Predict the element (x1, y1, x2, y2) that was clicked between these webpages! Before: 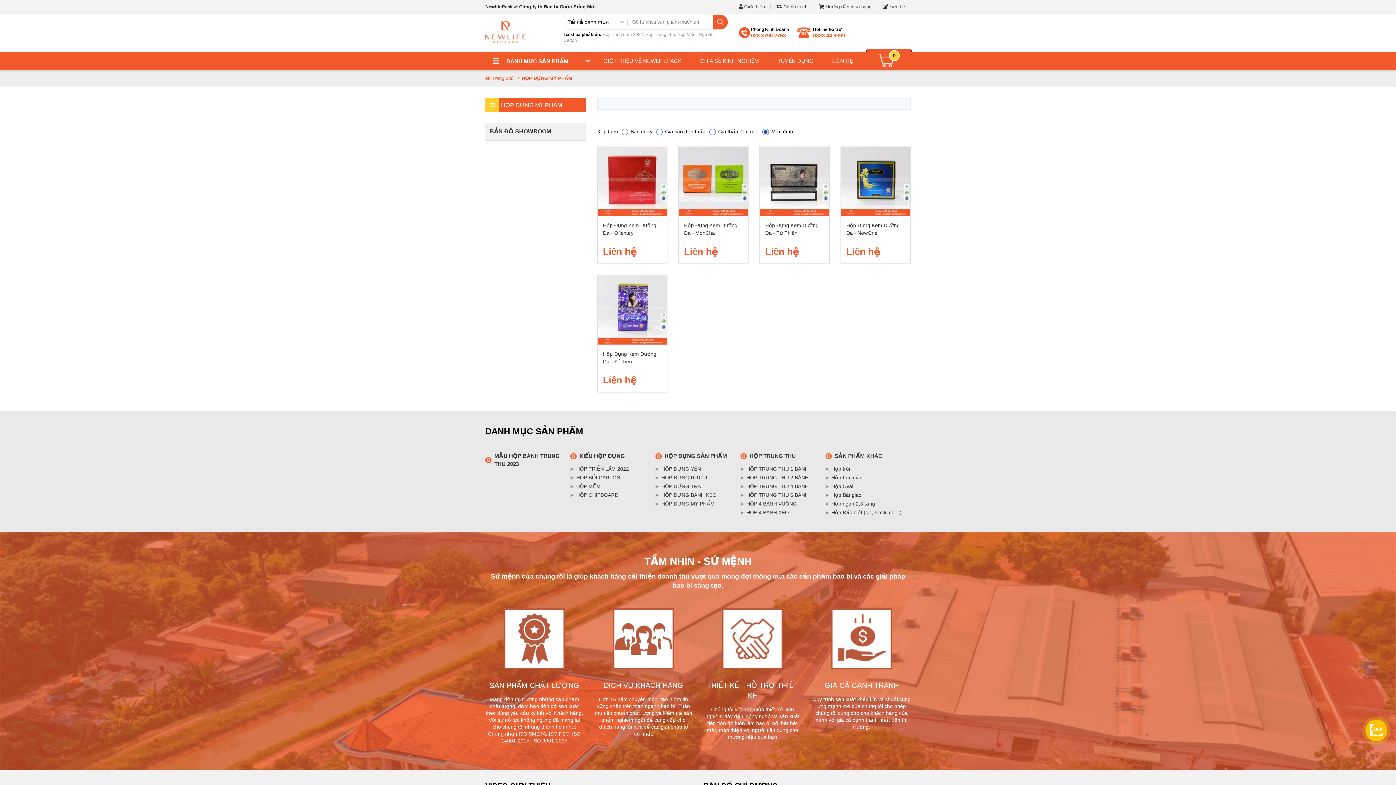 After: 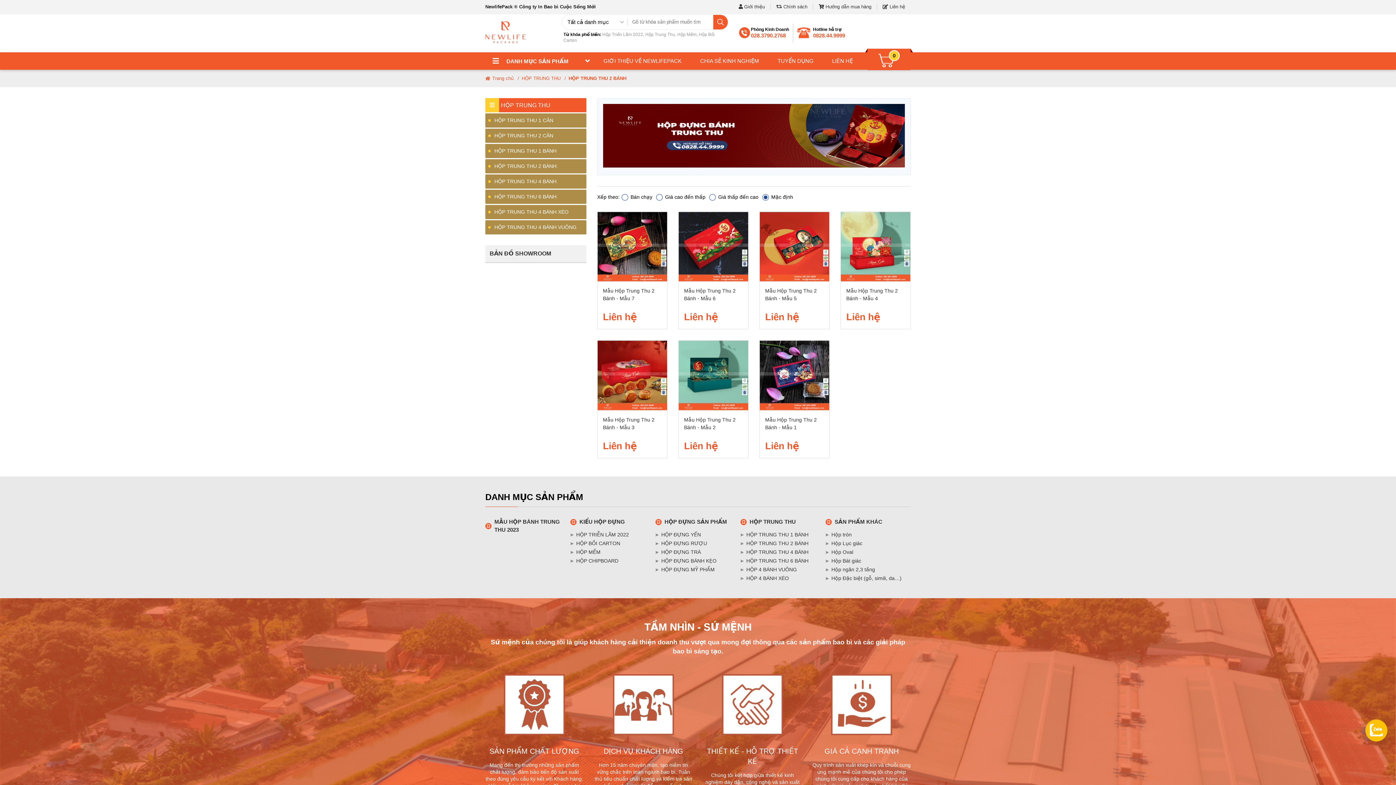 Action: bbox: (746, 474, 808, 480) label: HỘP TRUNG THU 2 BÁNH